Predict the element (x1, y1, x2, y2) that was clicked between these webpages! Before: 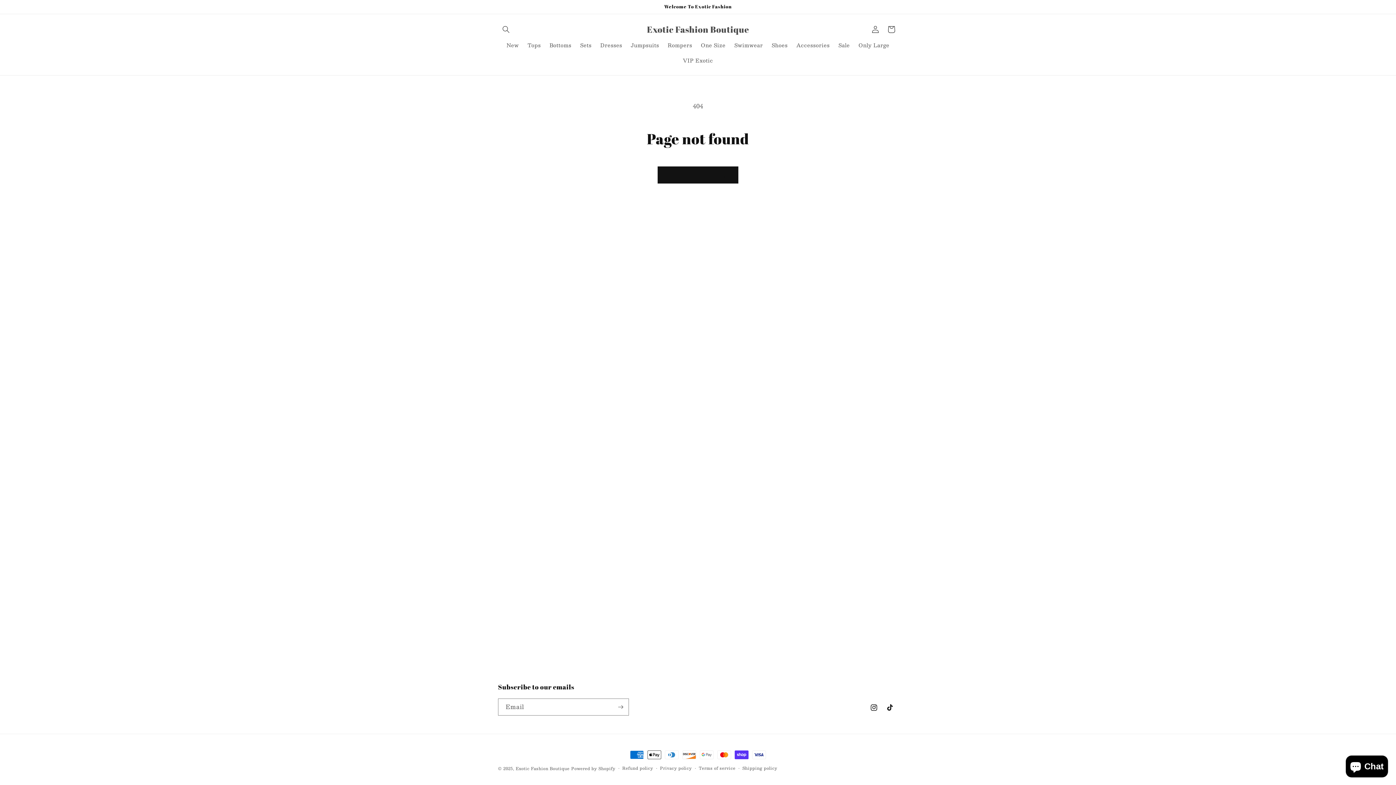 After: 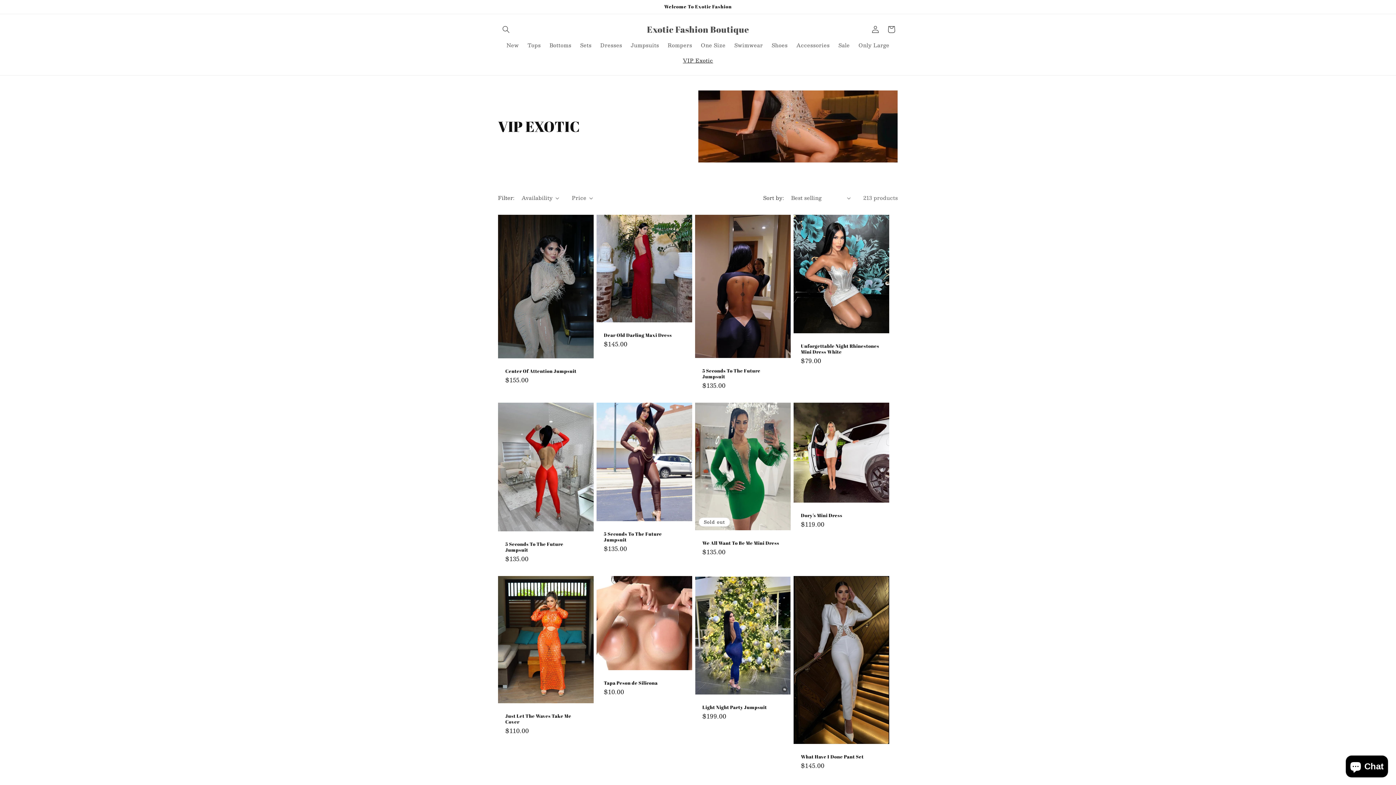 Action: label: VIP Exotic bbox: (678, 52, 717, 68)